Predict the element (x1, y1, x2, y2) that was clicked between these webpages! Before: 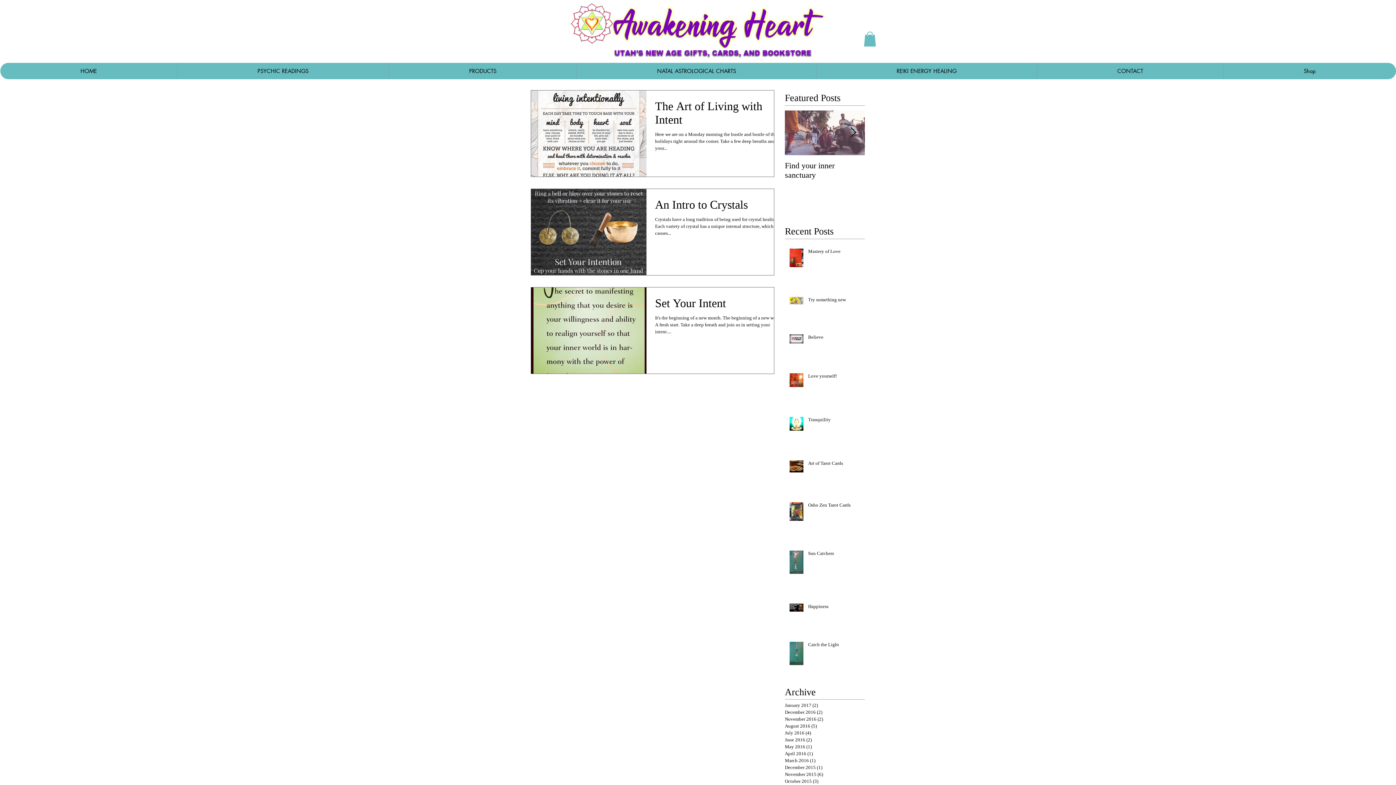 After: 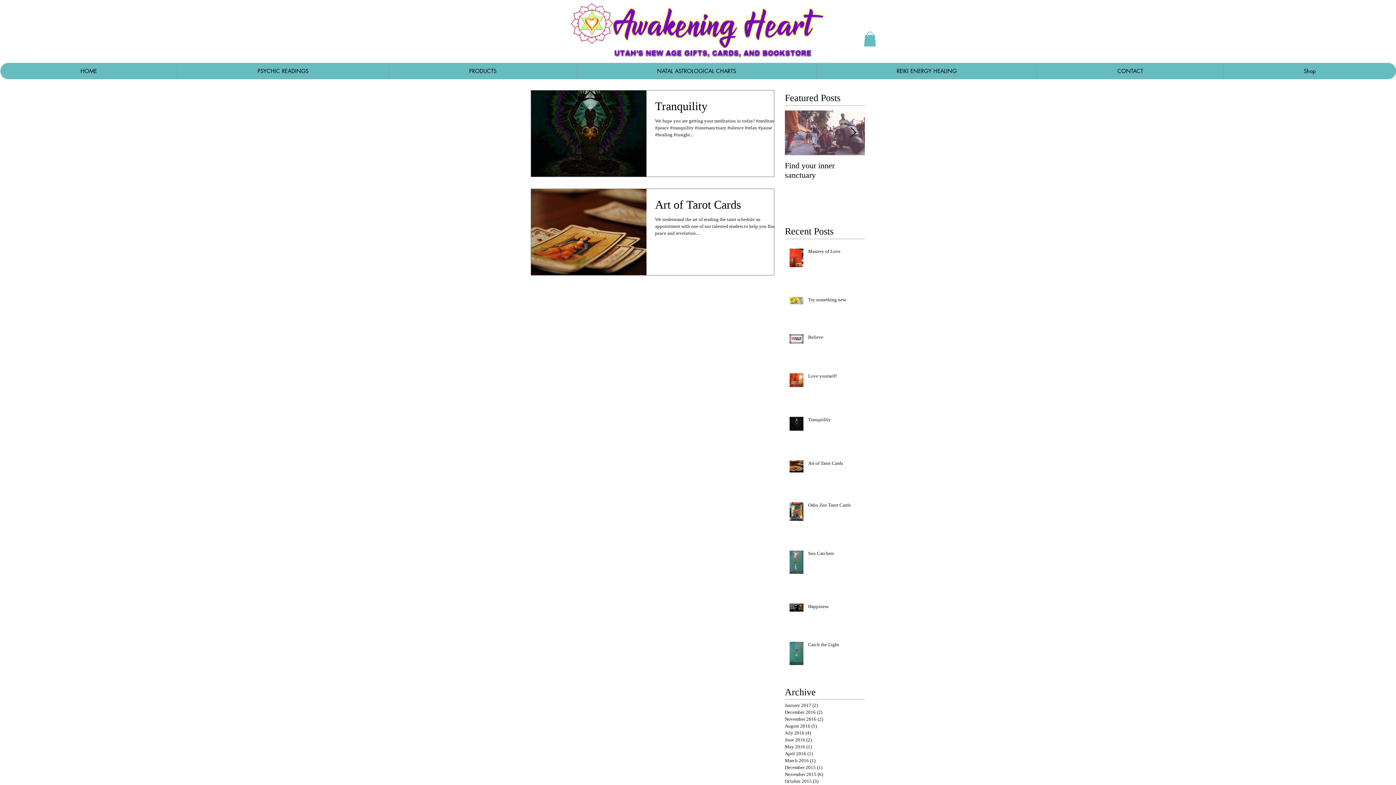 Action: bbox: (785, 716, 861, 723) label: November 2016 (2)
2 posts